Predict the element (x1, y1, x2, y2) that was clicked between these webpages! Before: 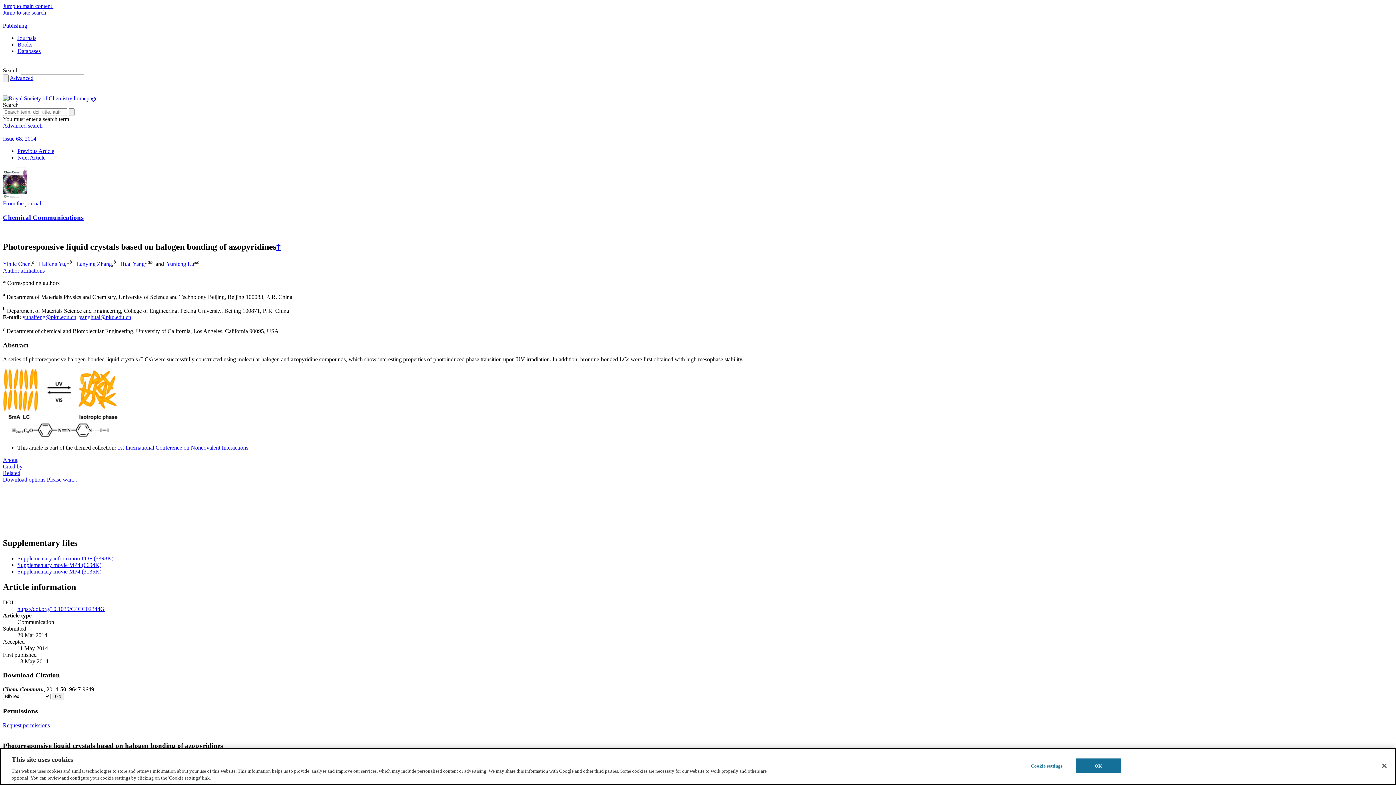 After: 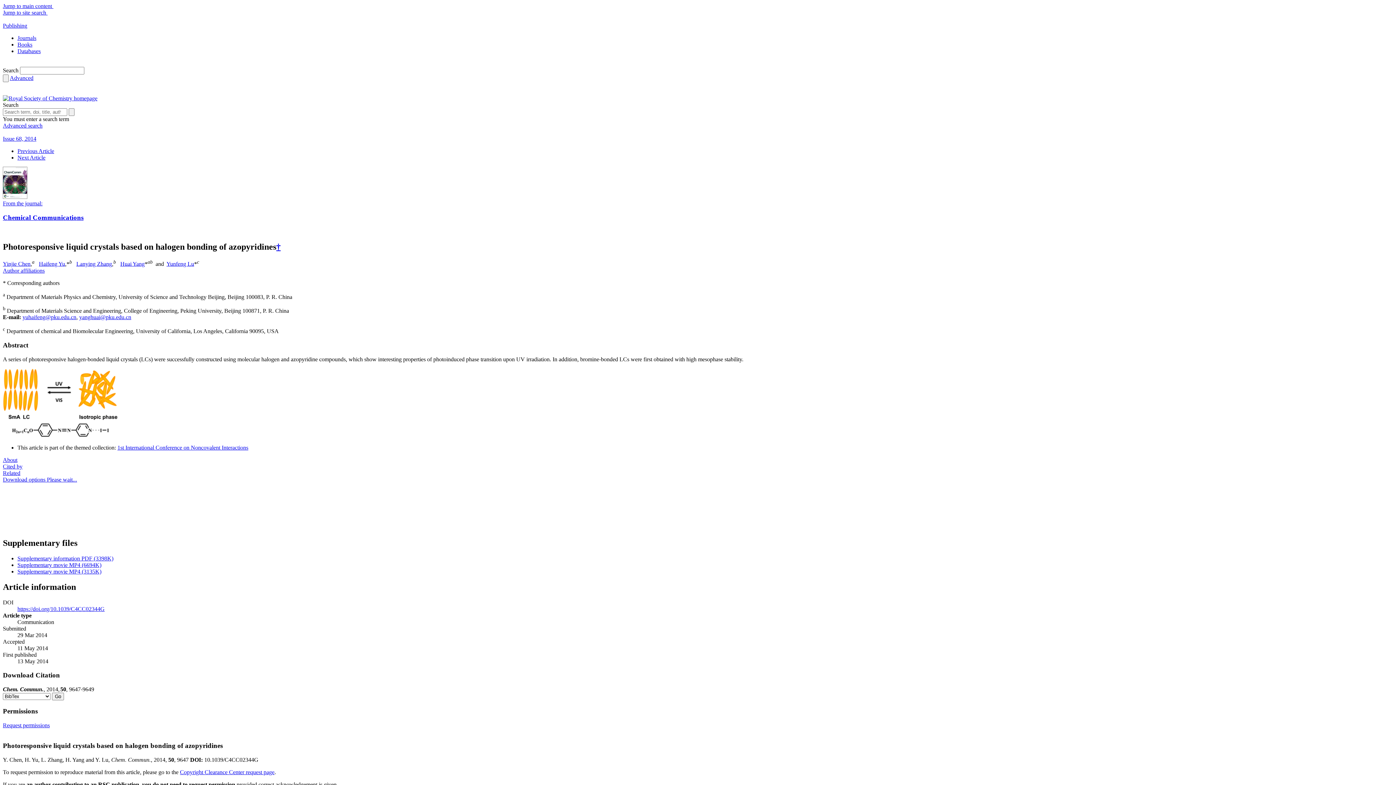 Action: bbox: (17, 48, 40, 54) label: Databases